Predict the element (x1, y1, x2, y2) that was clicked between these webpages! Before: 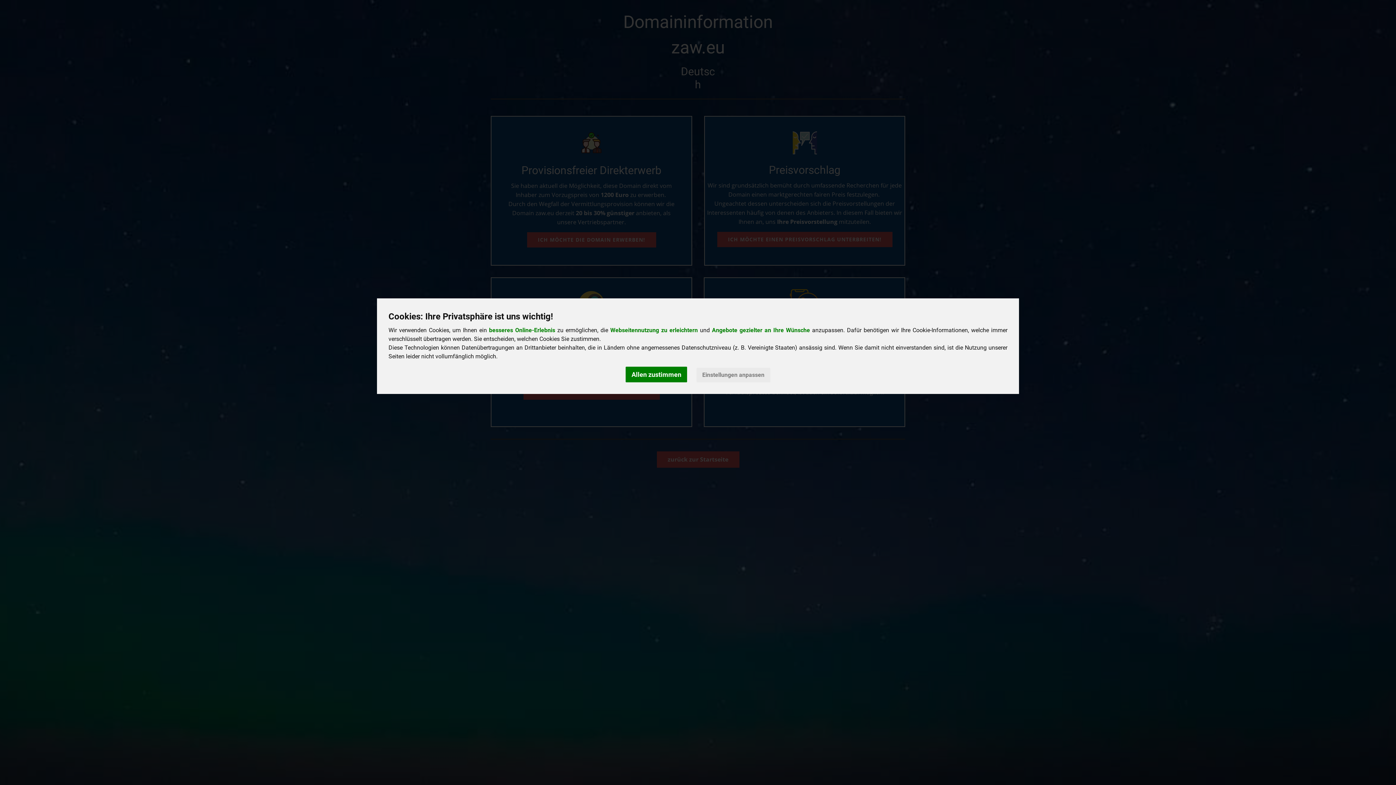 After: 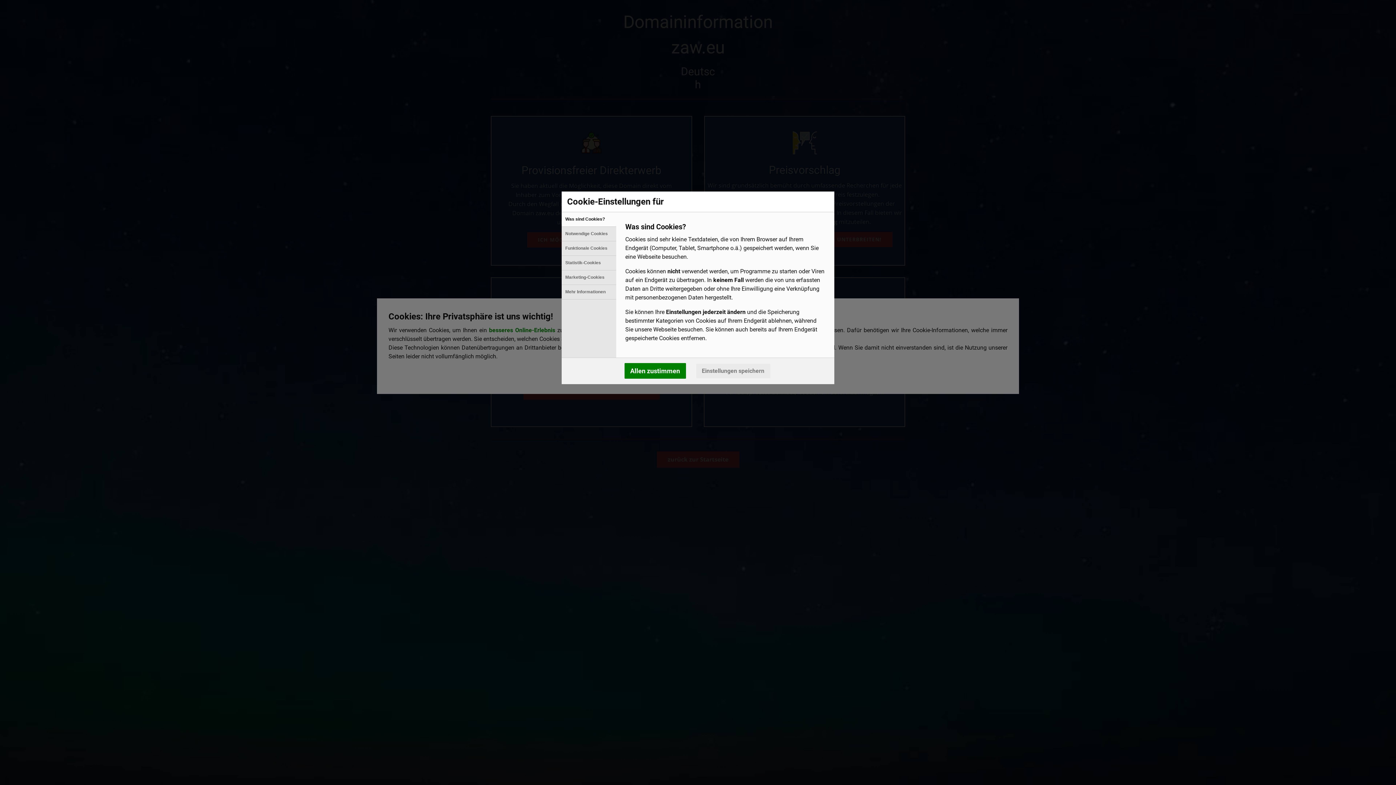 Action: bbox: (696, 367, 770, 382) label: Einstellungen anpassen